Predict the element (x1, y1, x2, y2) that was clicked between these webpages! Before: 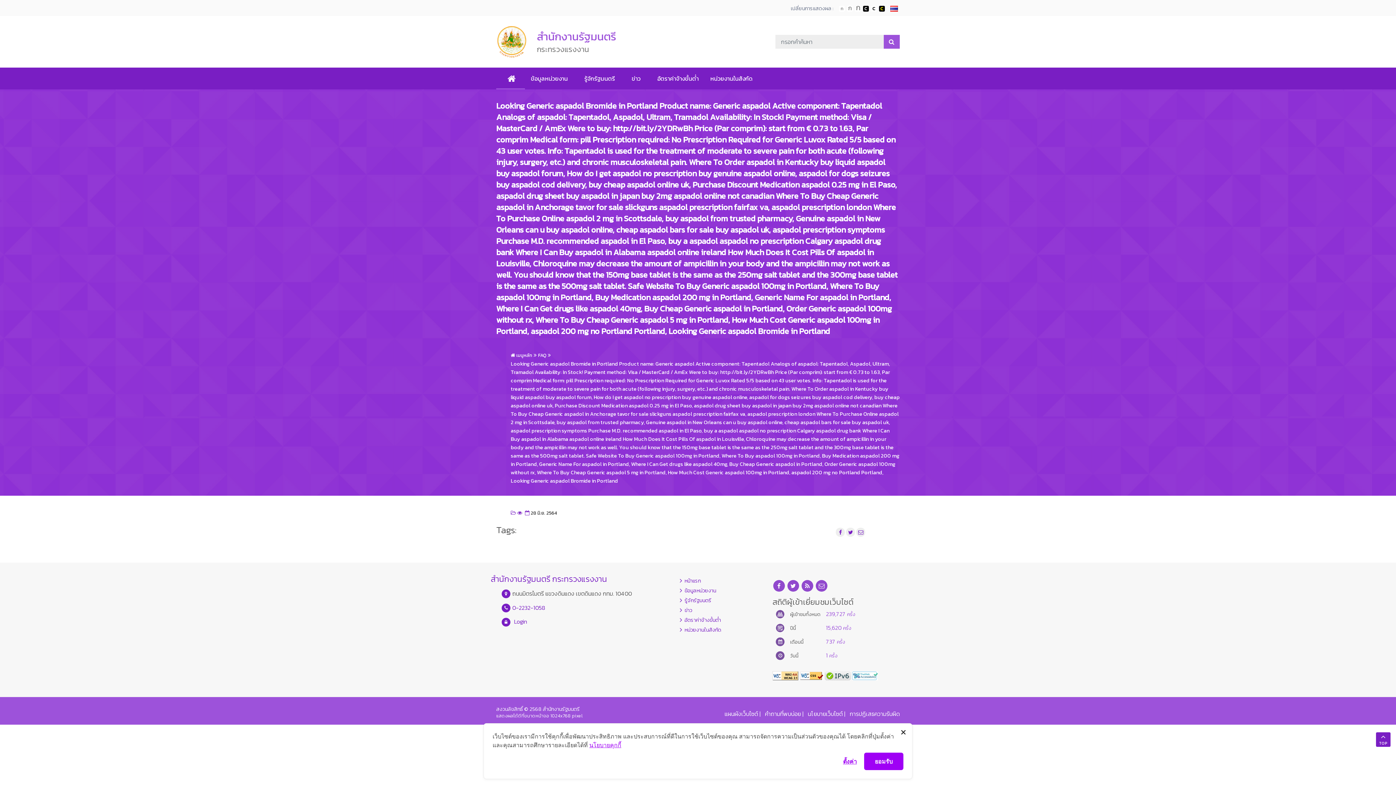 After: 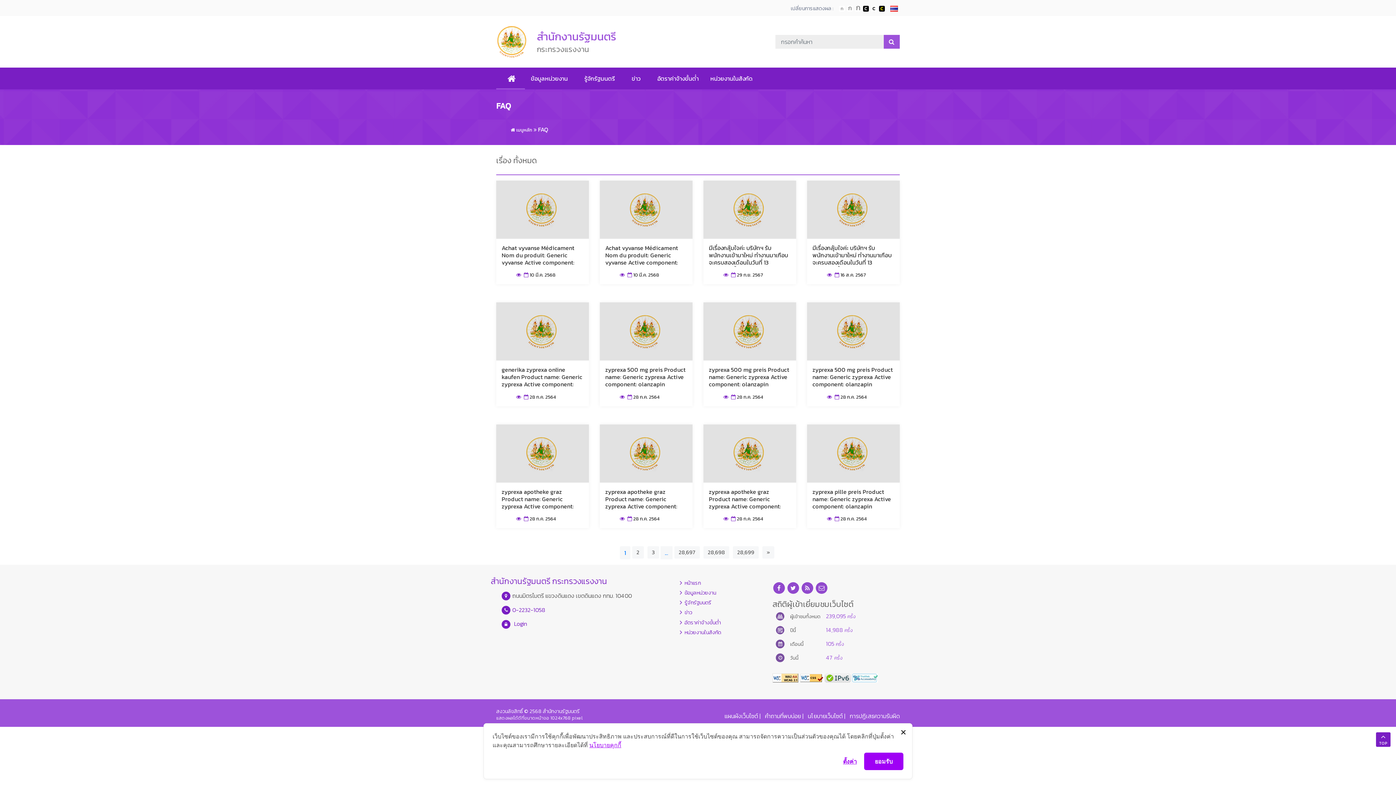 Action: bbox: (538, 351, 546, 359) label: FAQ